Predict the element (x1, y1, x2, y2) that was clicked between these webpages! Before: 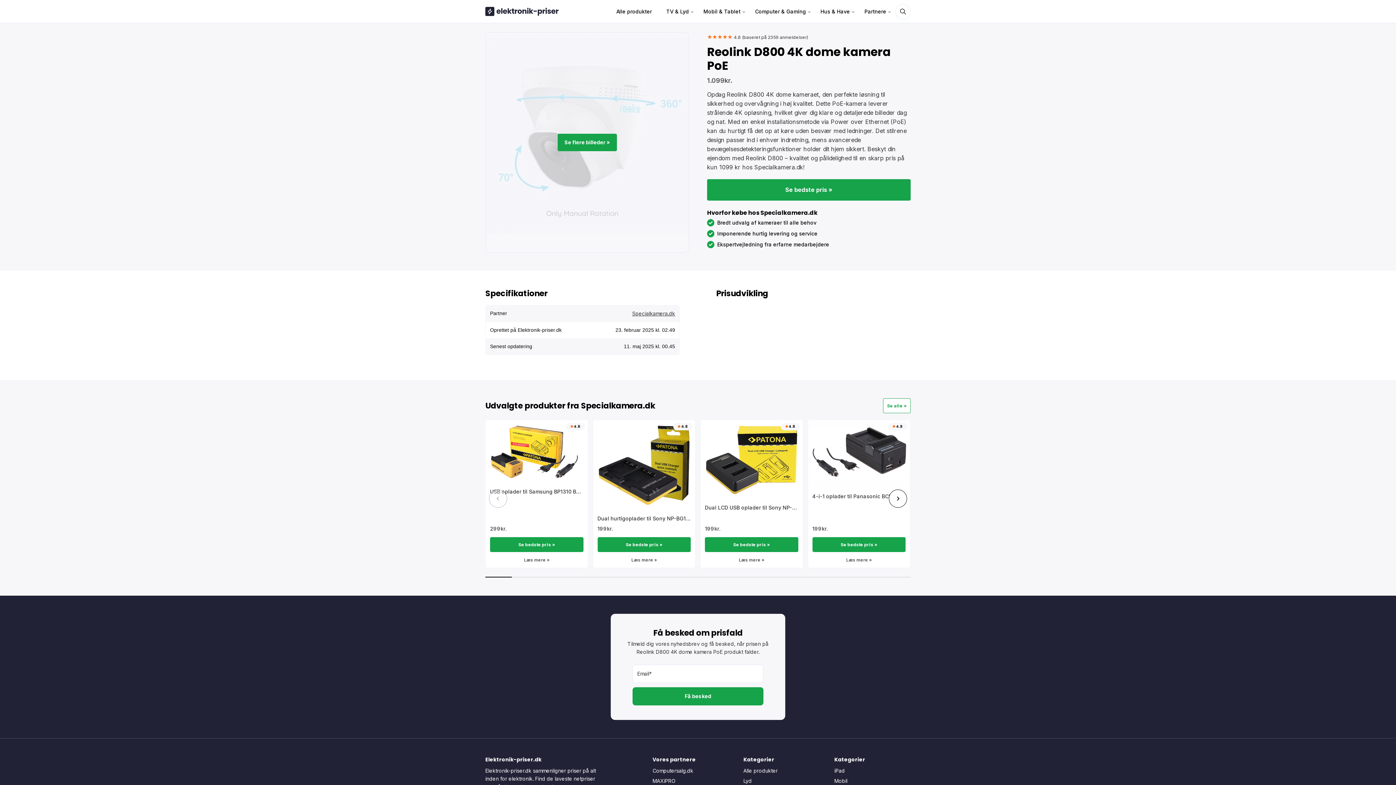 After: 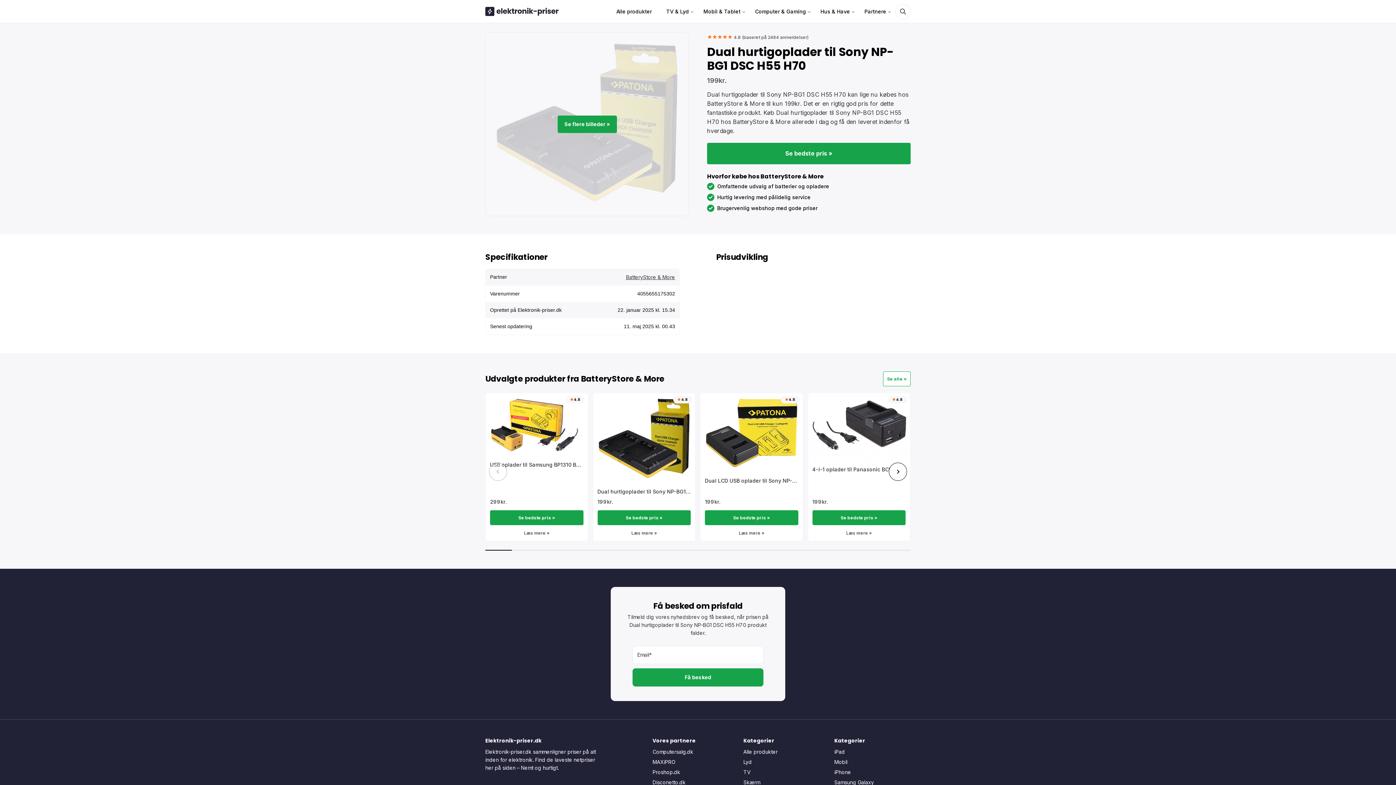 Action: label: 4.8

Dual hurtigoplader til Sony NP-BG1 DSC H55 H70 bbox: (593, 420, 695, 524)